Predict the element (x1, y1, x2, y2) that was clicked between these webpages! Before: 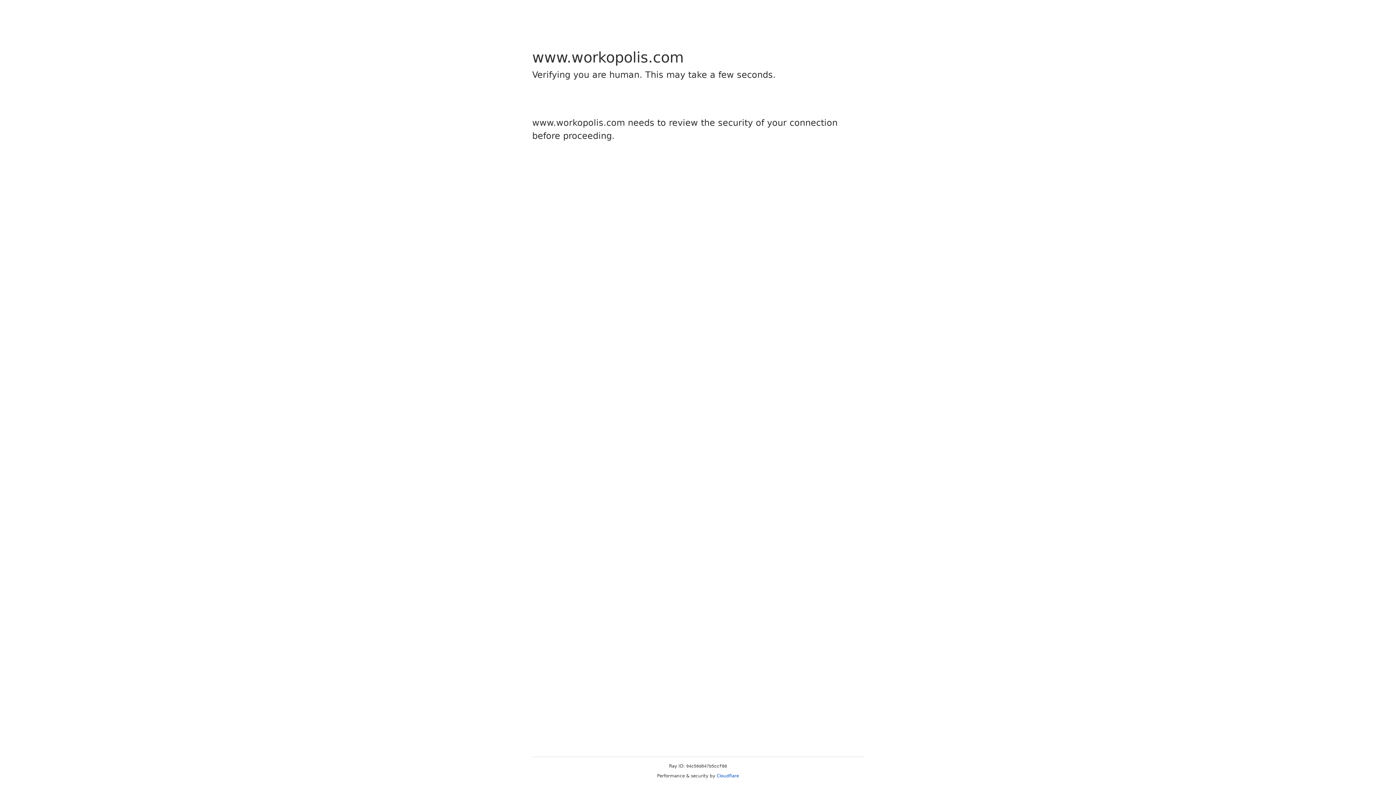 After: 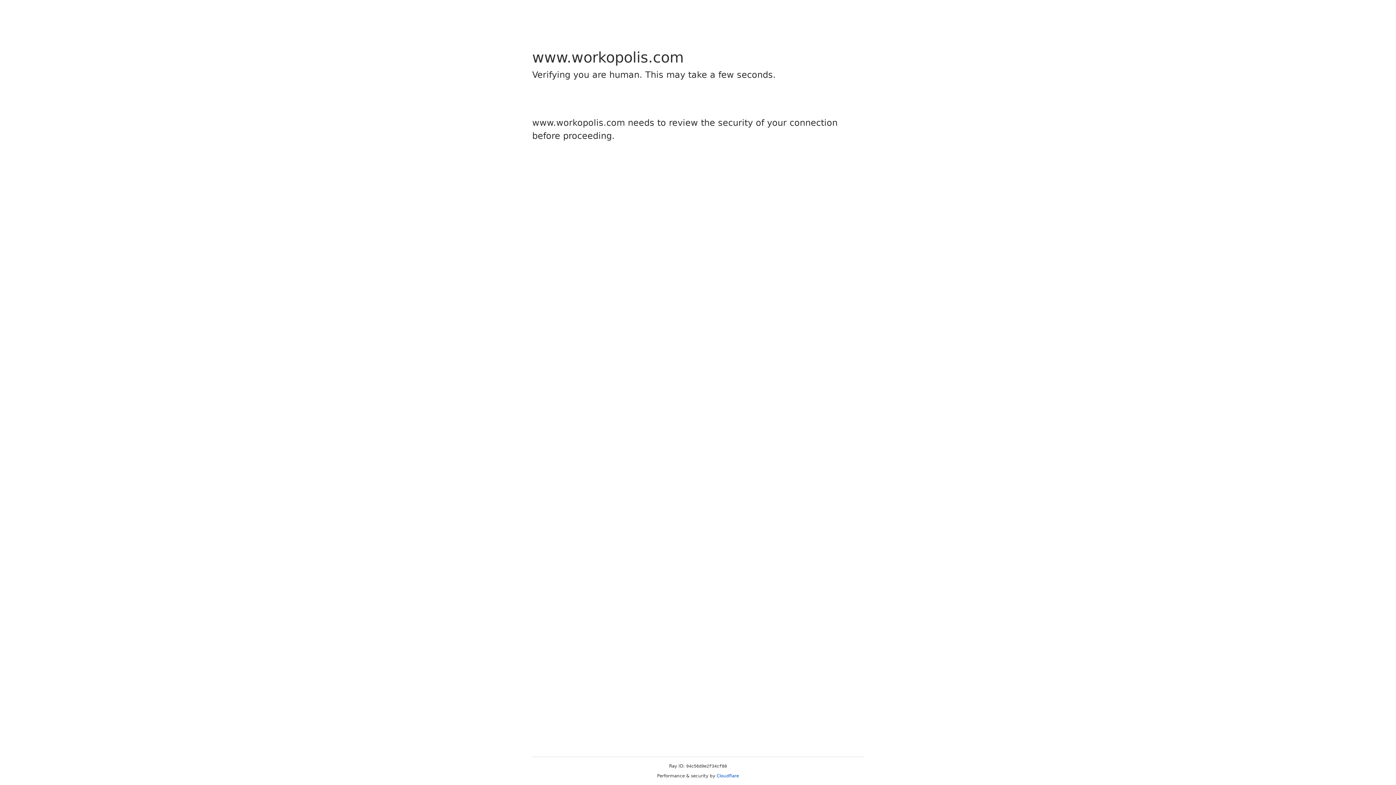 Action: bbox: (716, 773, 739, 778) label: Cloudflare